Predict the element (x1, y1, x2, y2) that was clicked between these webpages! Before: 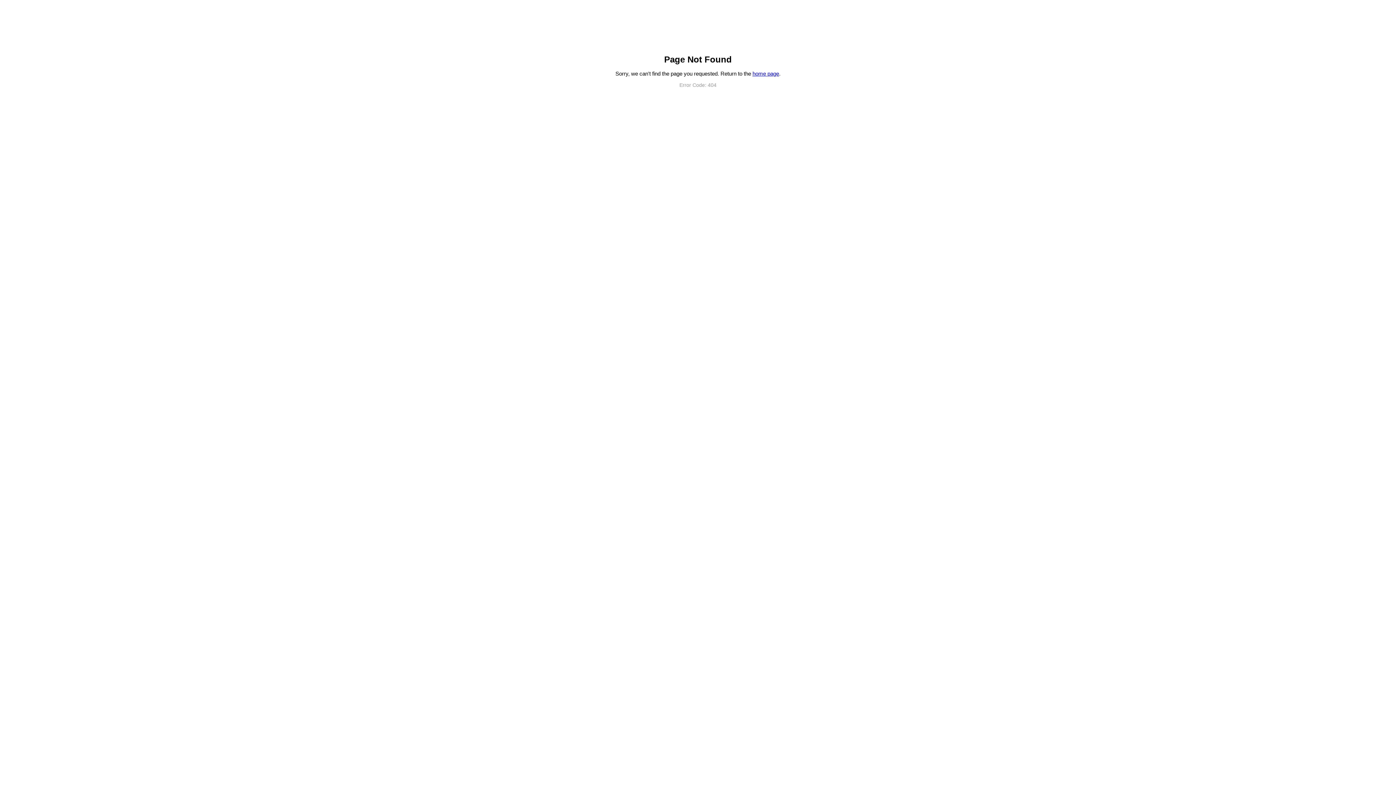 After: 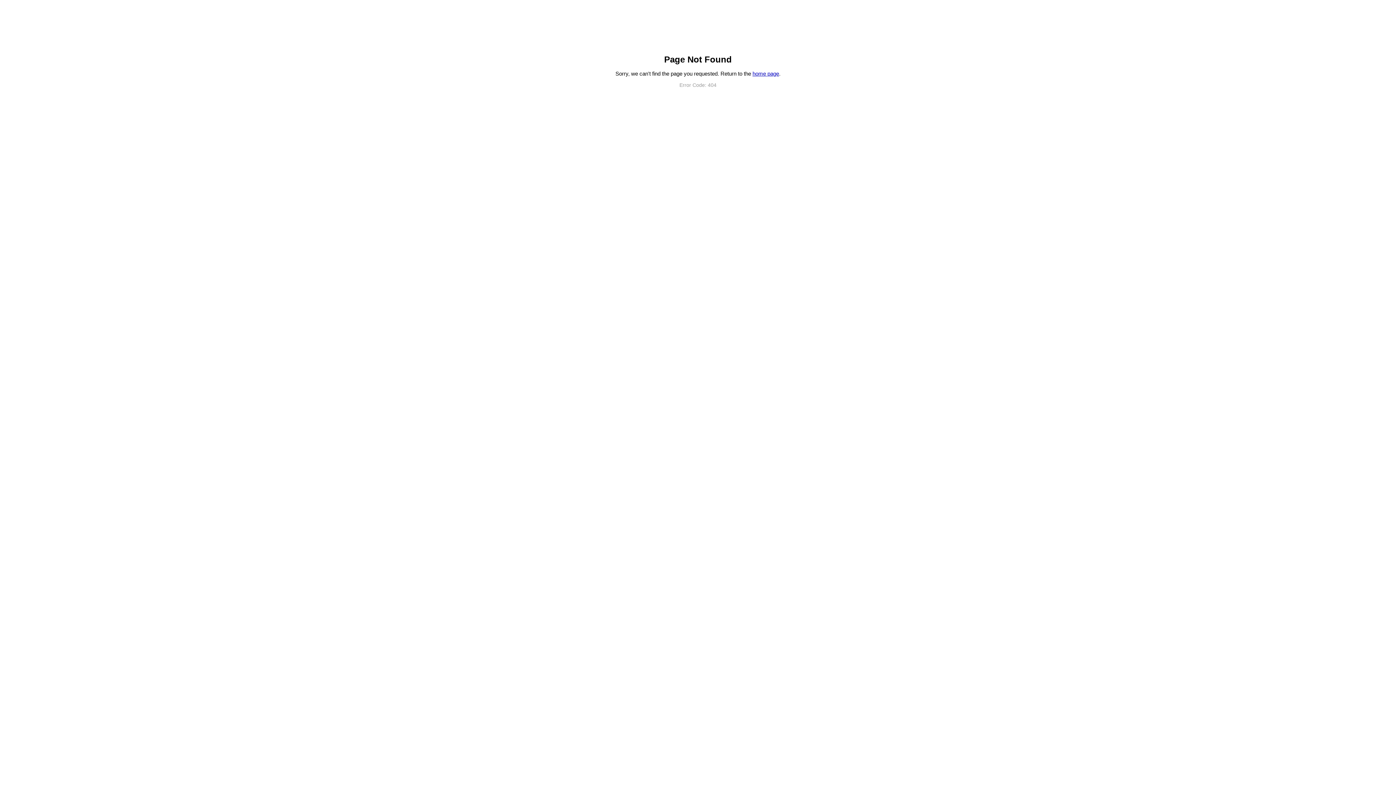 Action: label: home page bbox: (752, 70, 779, 76)